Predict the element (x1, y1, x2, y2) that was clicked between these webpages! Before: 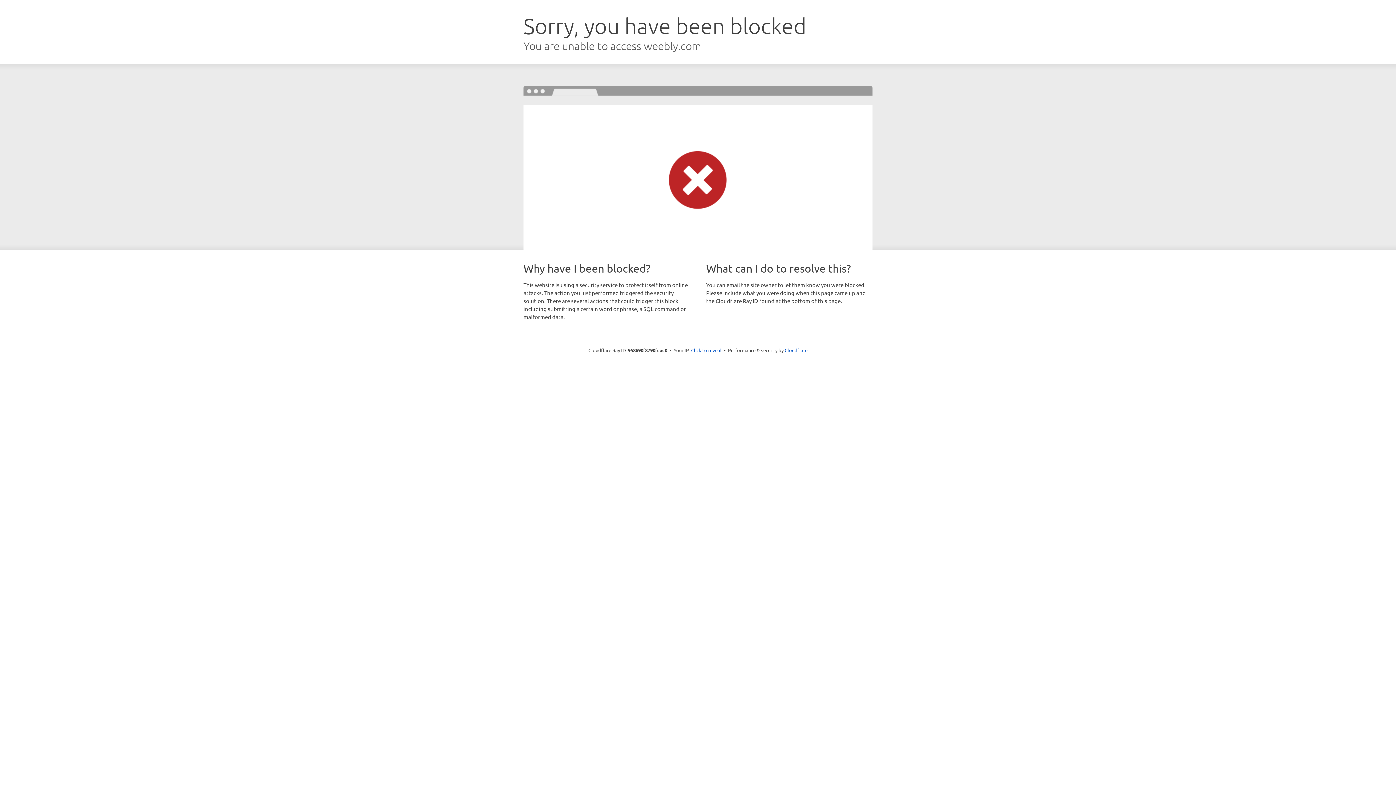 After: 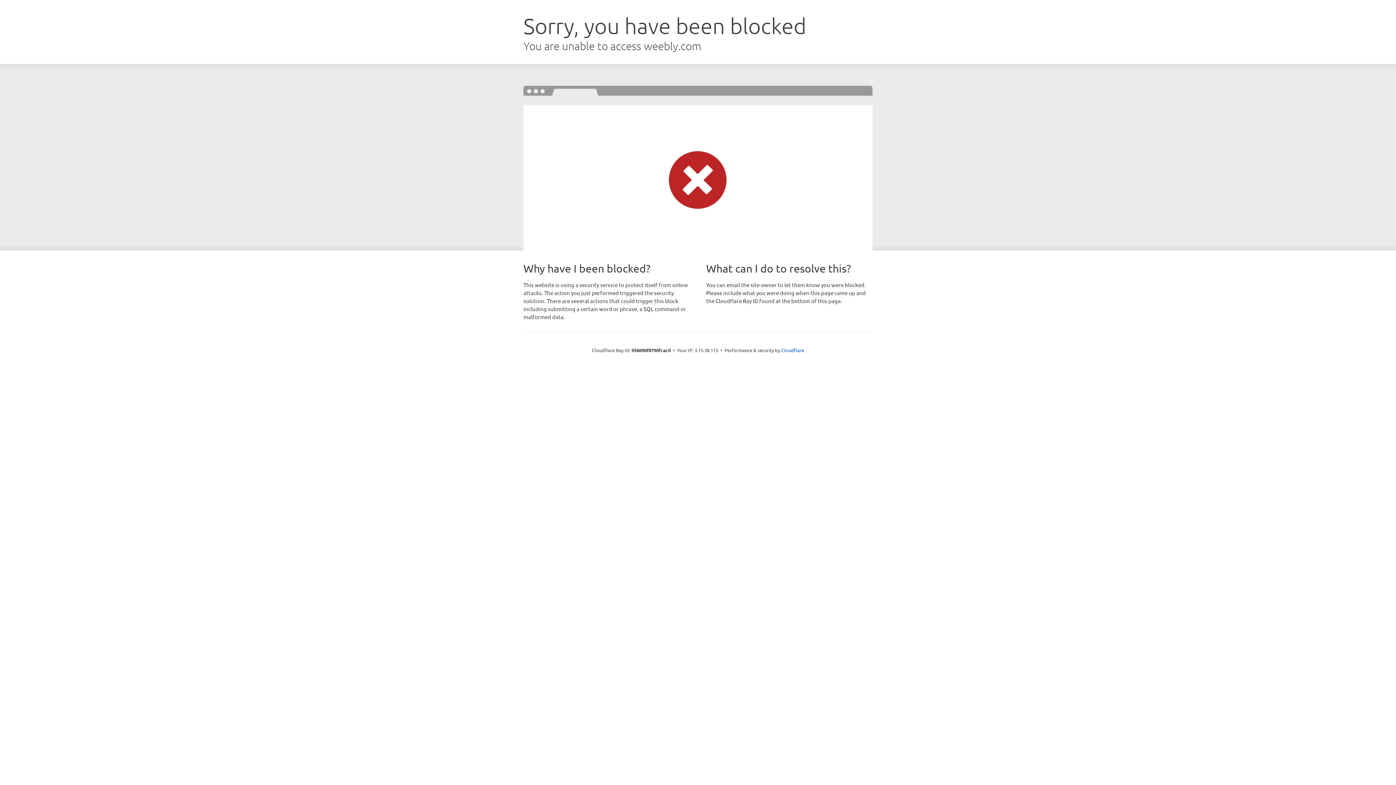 Action: bbox: (691, 346, 721, 353) label: Click to reveal